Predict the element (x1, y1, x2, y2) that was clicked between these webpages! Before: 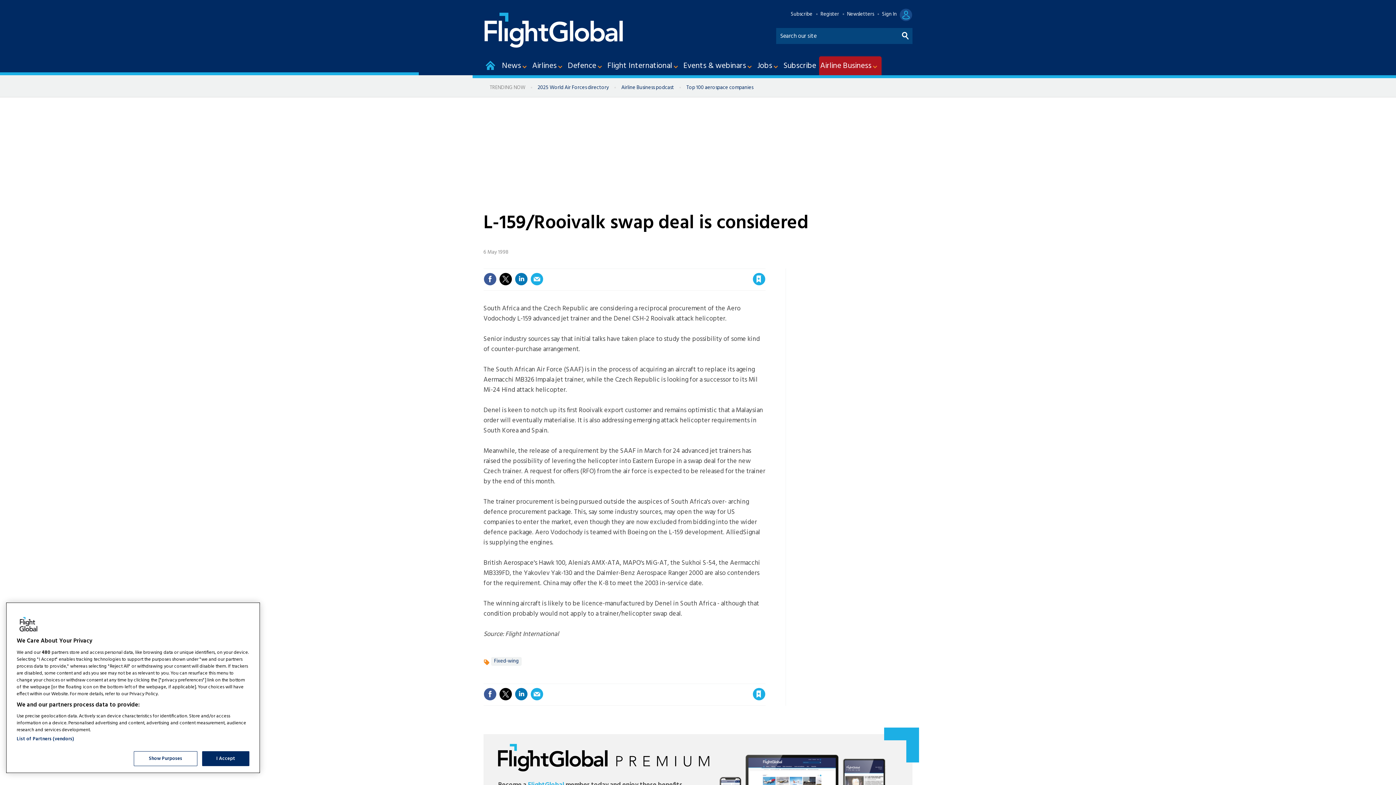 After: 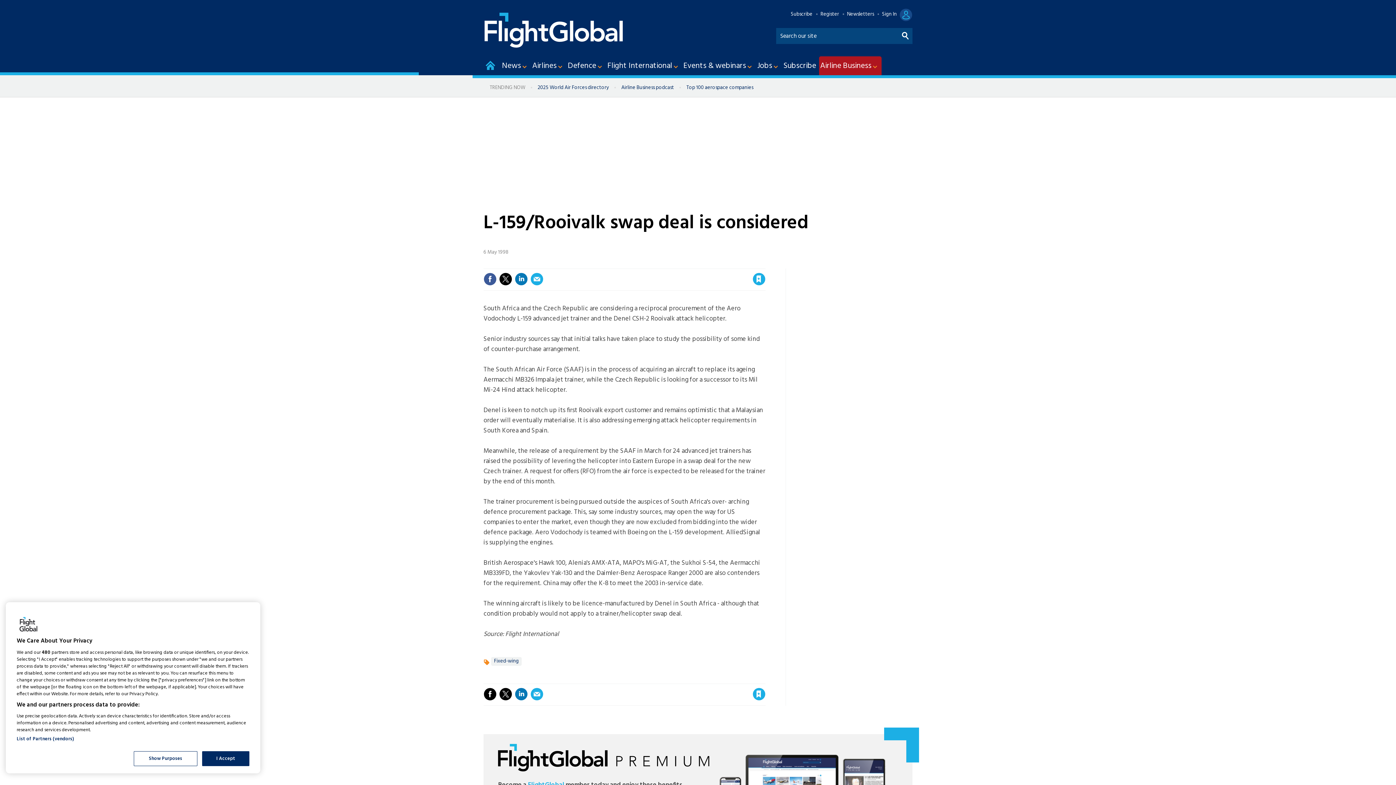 Action: bbox: (483, 688, 496, 701)